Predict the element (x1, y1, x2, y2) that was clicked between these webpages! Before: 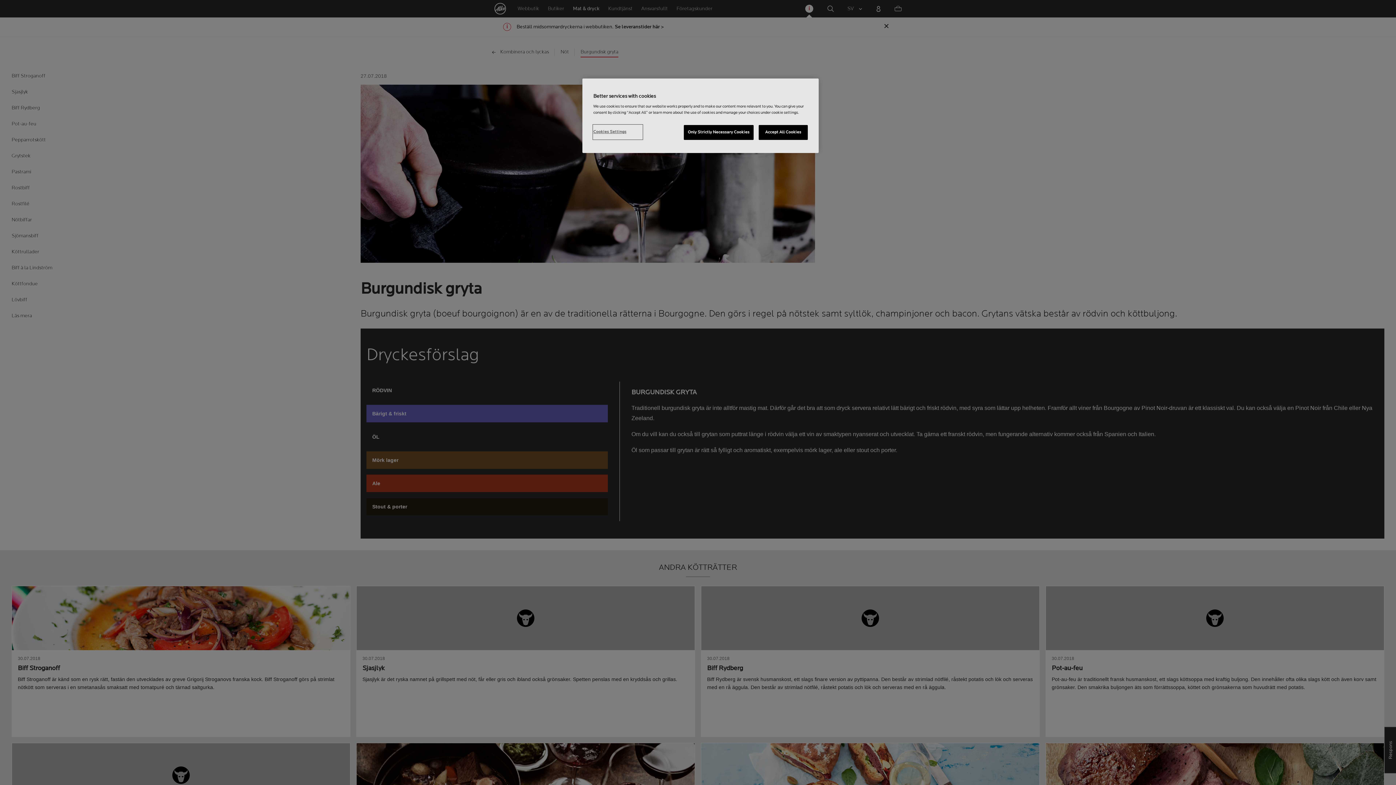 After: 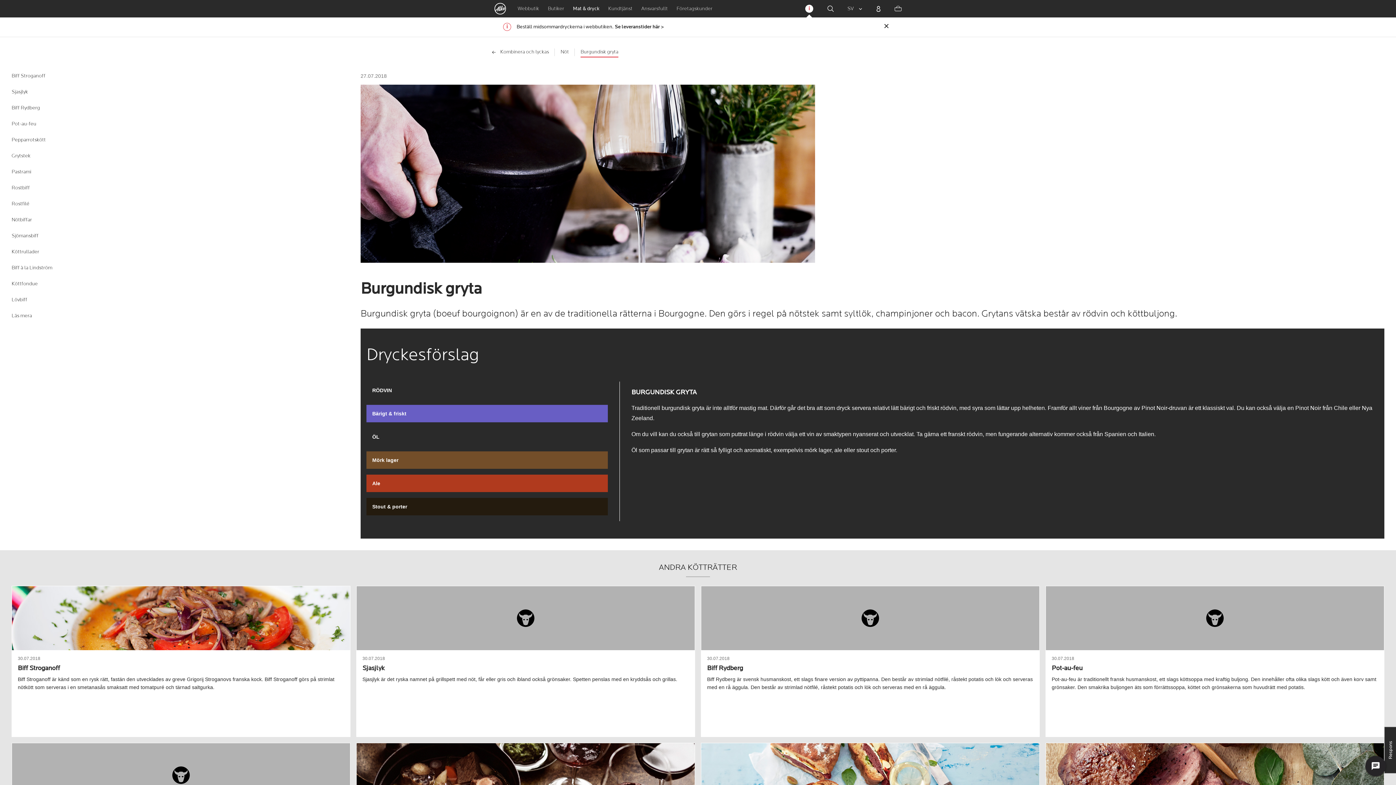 Action: bbox: (683, 125, 753, 140) label: Only Strictly Necessary Cookies